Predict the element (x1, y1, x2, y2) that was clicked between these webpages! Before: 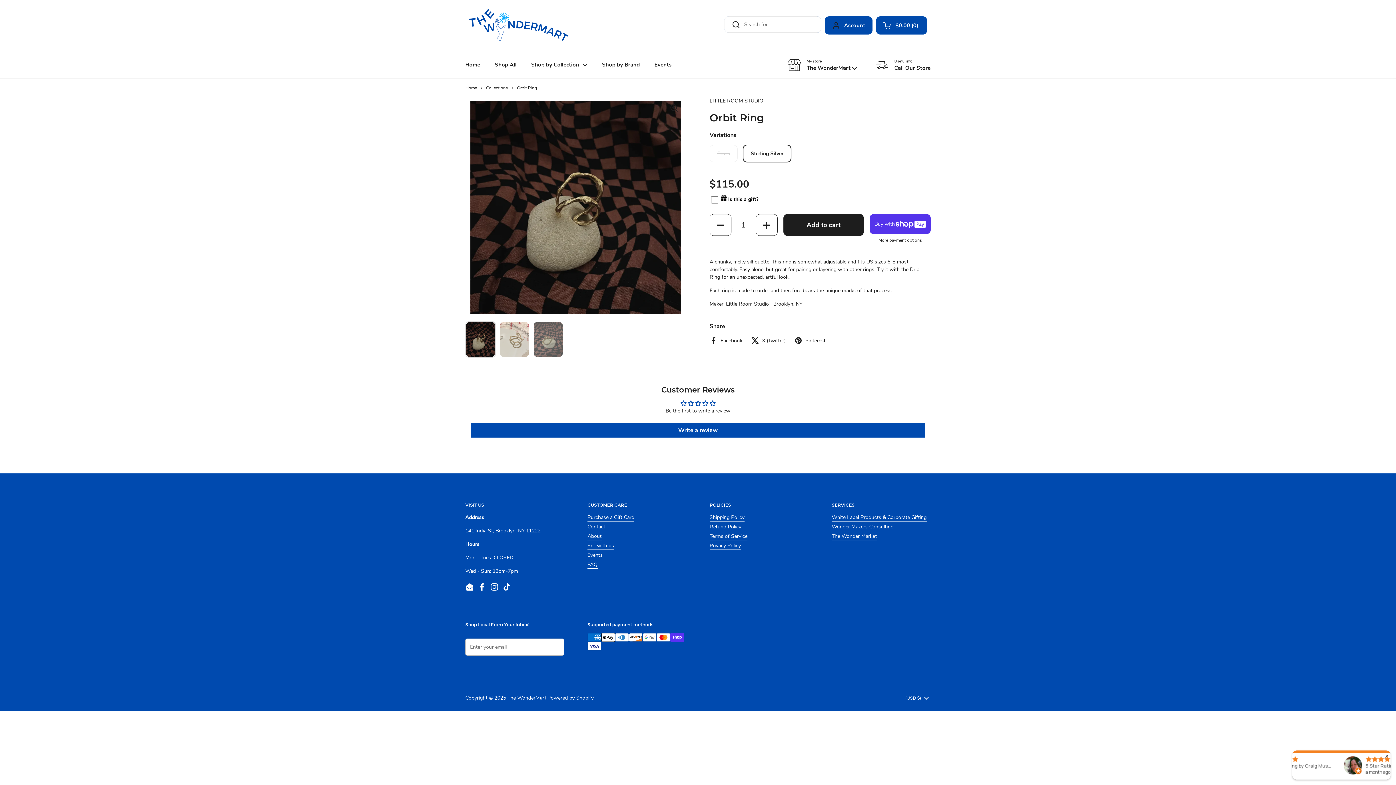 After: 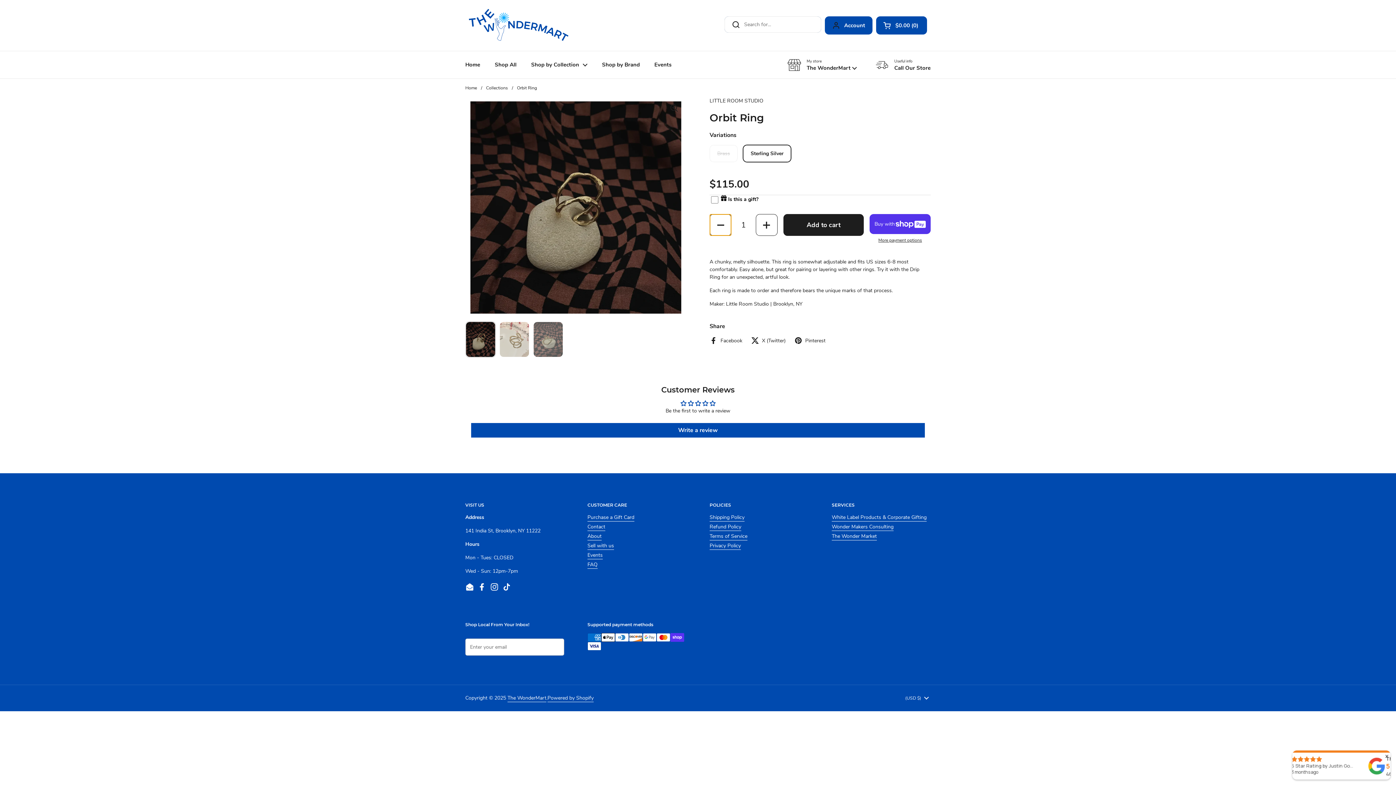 Action: bbox: (709, 214, 731, 236) label: Decrease quantity